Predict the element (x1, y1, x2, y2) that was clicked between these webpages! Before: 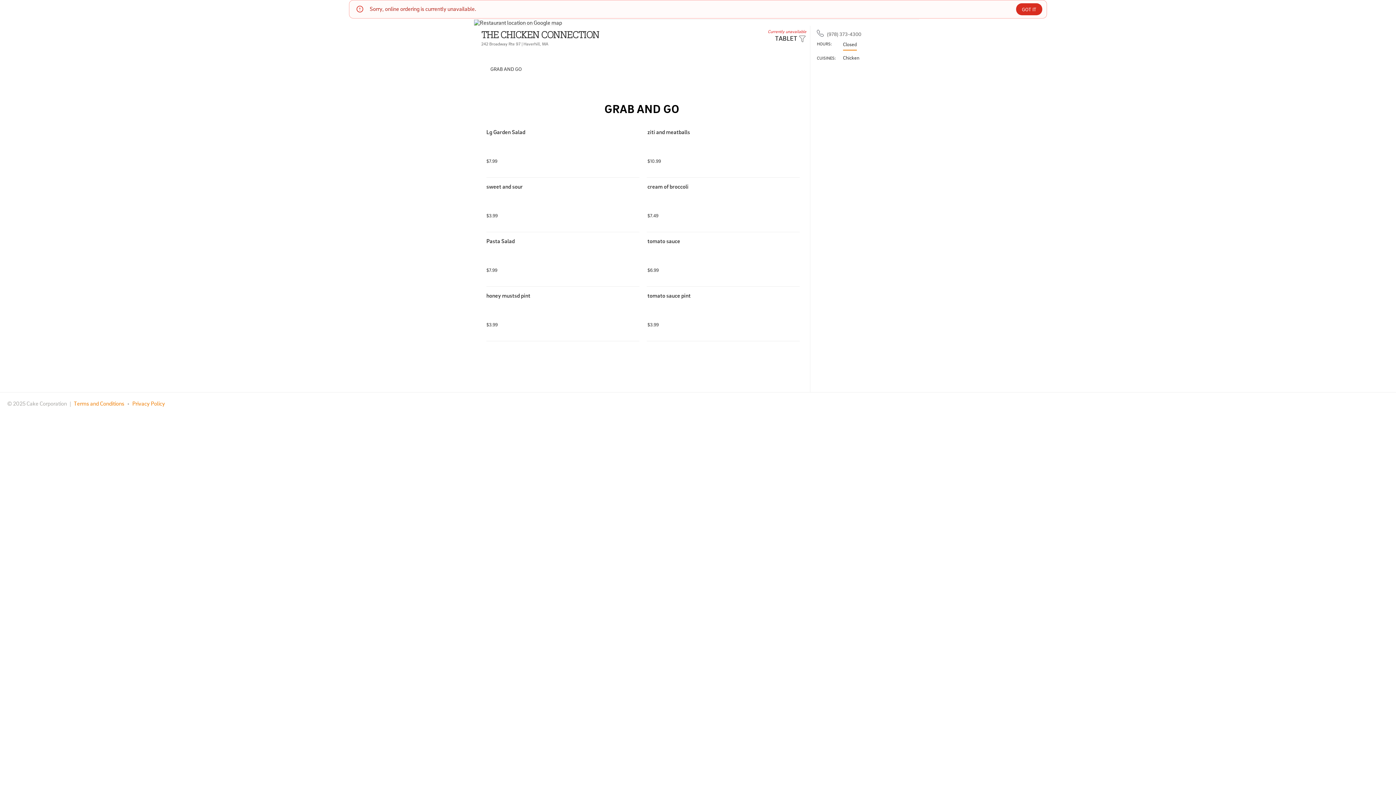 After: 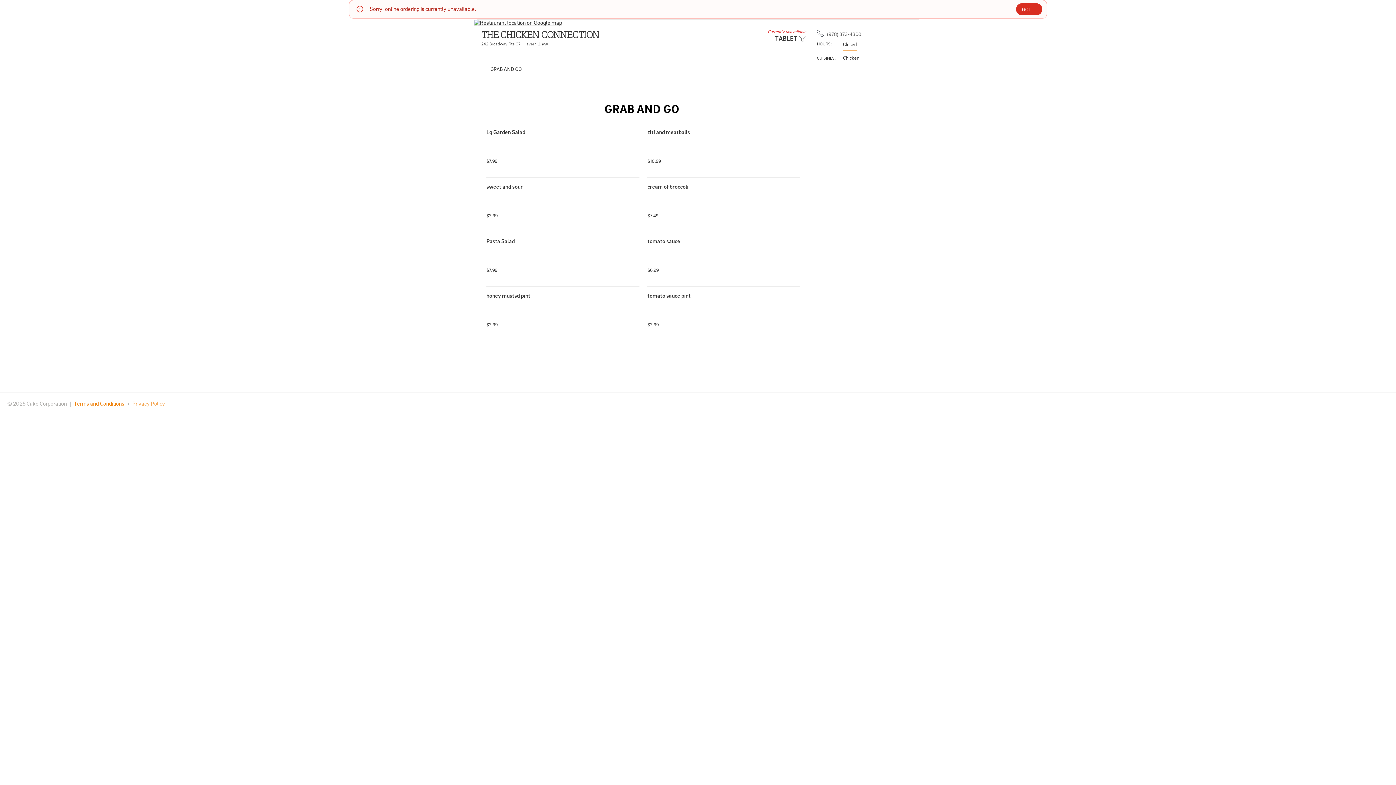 Action: bbox: (132, 400, 165, 407) label: Privacy Policy